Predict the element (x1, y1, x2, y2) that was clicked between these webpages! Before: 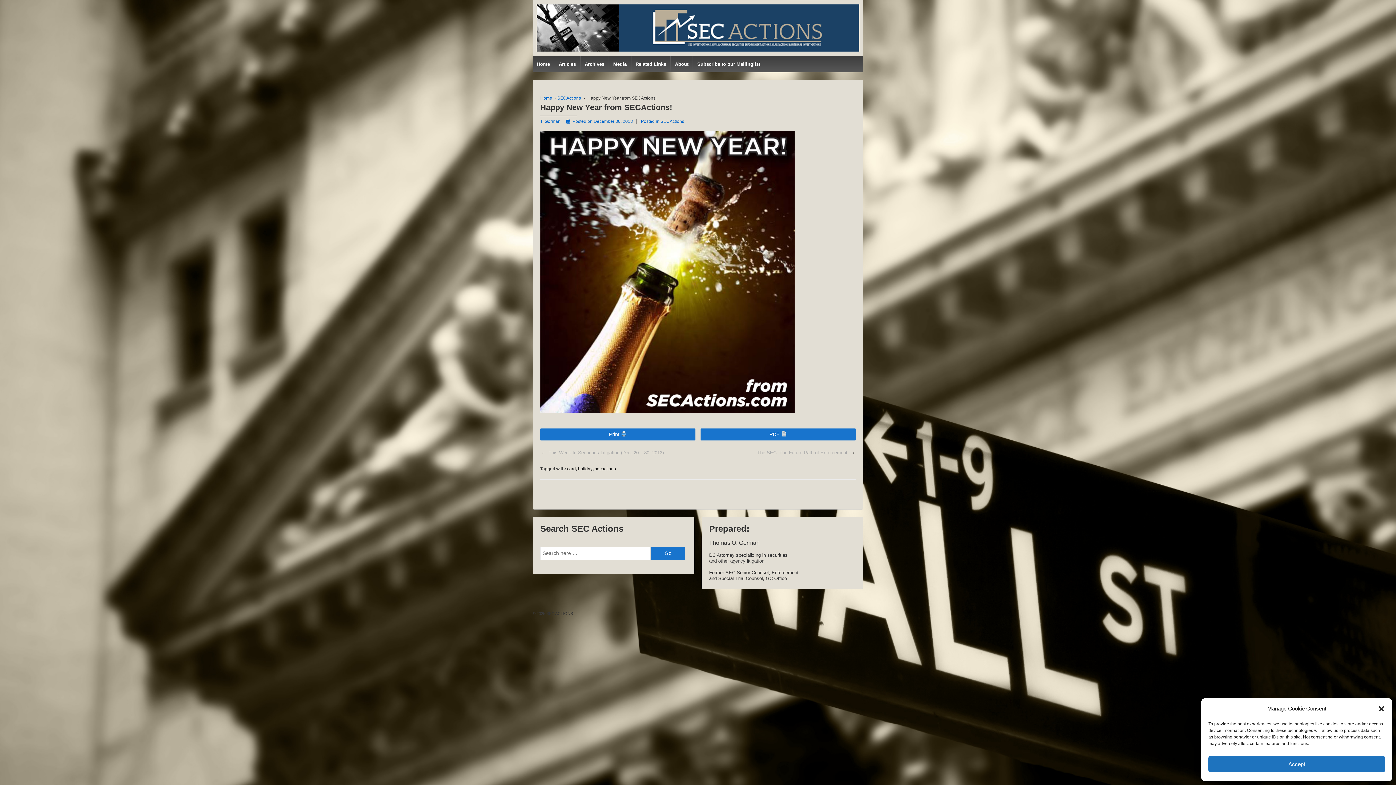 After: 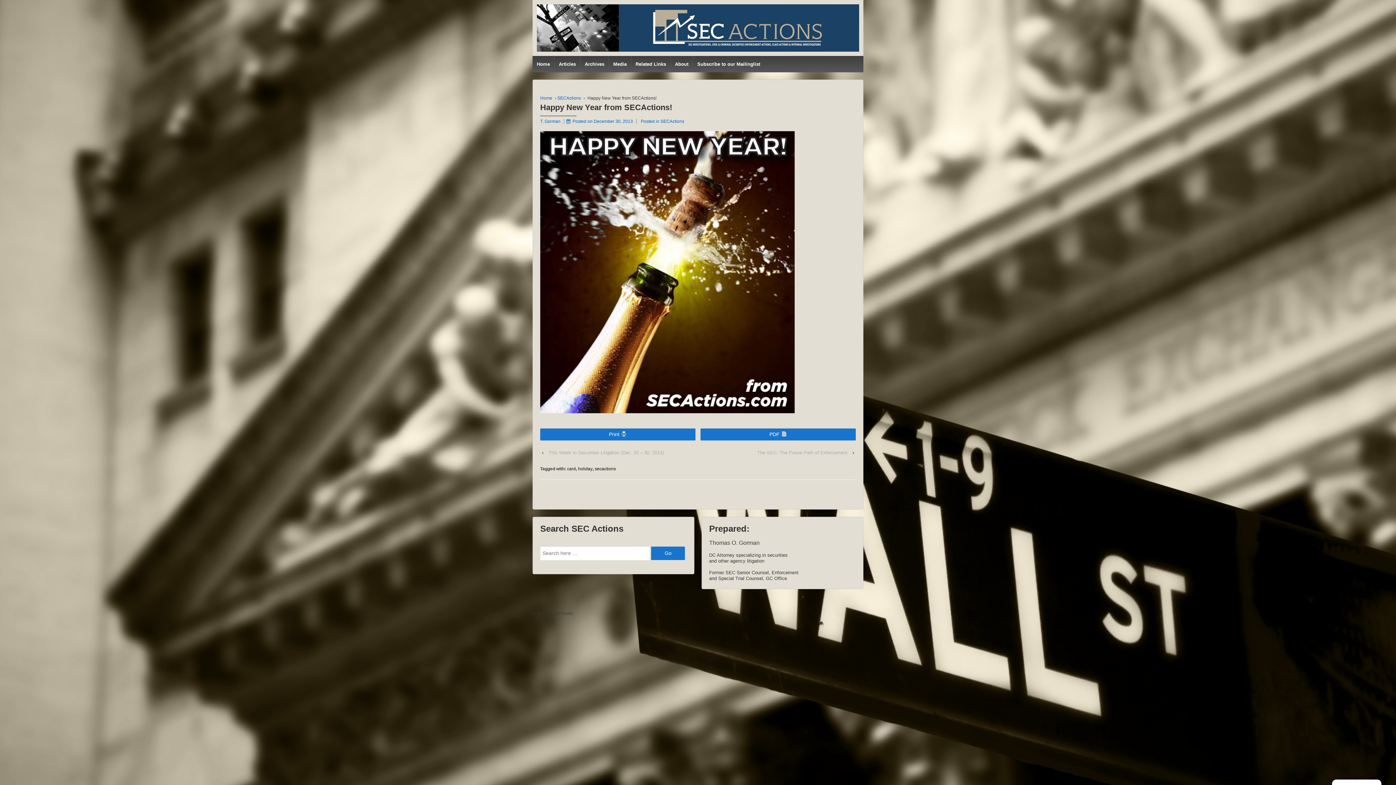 Action: bbox: (1378, 705, 1385, 712) label: Close dialog